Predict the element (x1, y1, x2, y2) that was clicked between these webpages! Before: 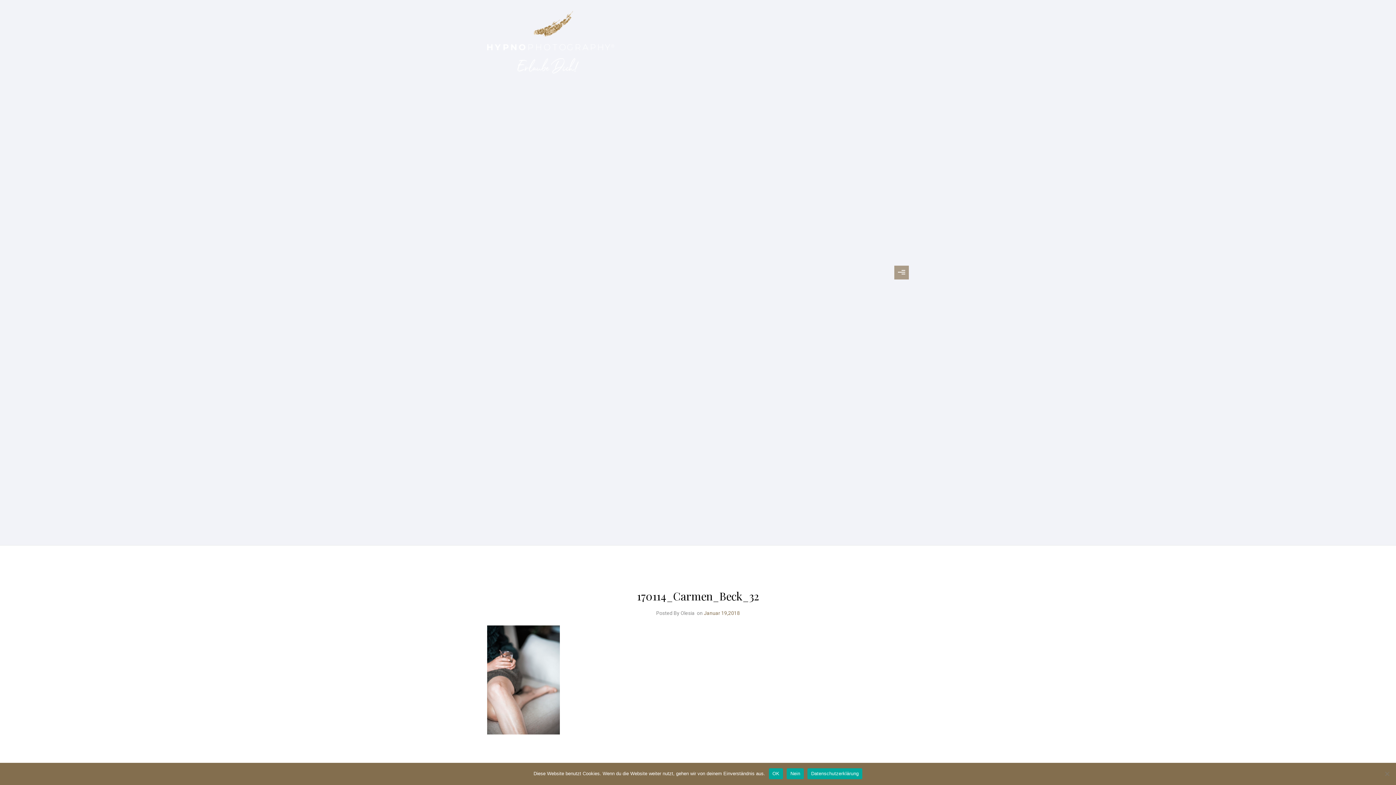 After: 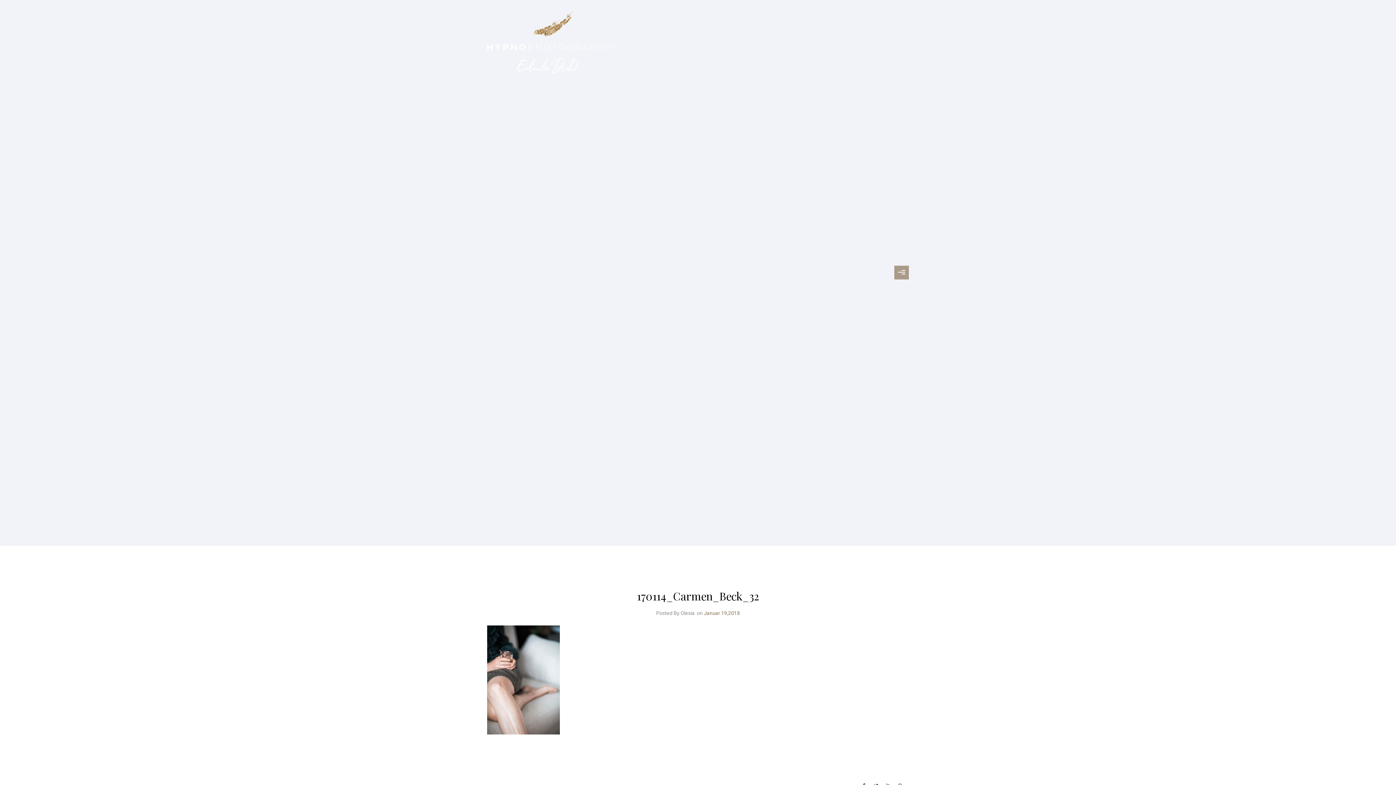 Action: label: Nein bbox: (787, 768, 804, 779)